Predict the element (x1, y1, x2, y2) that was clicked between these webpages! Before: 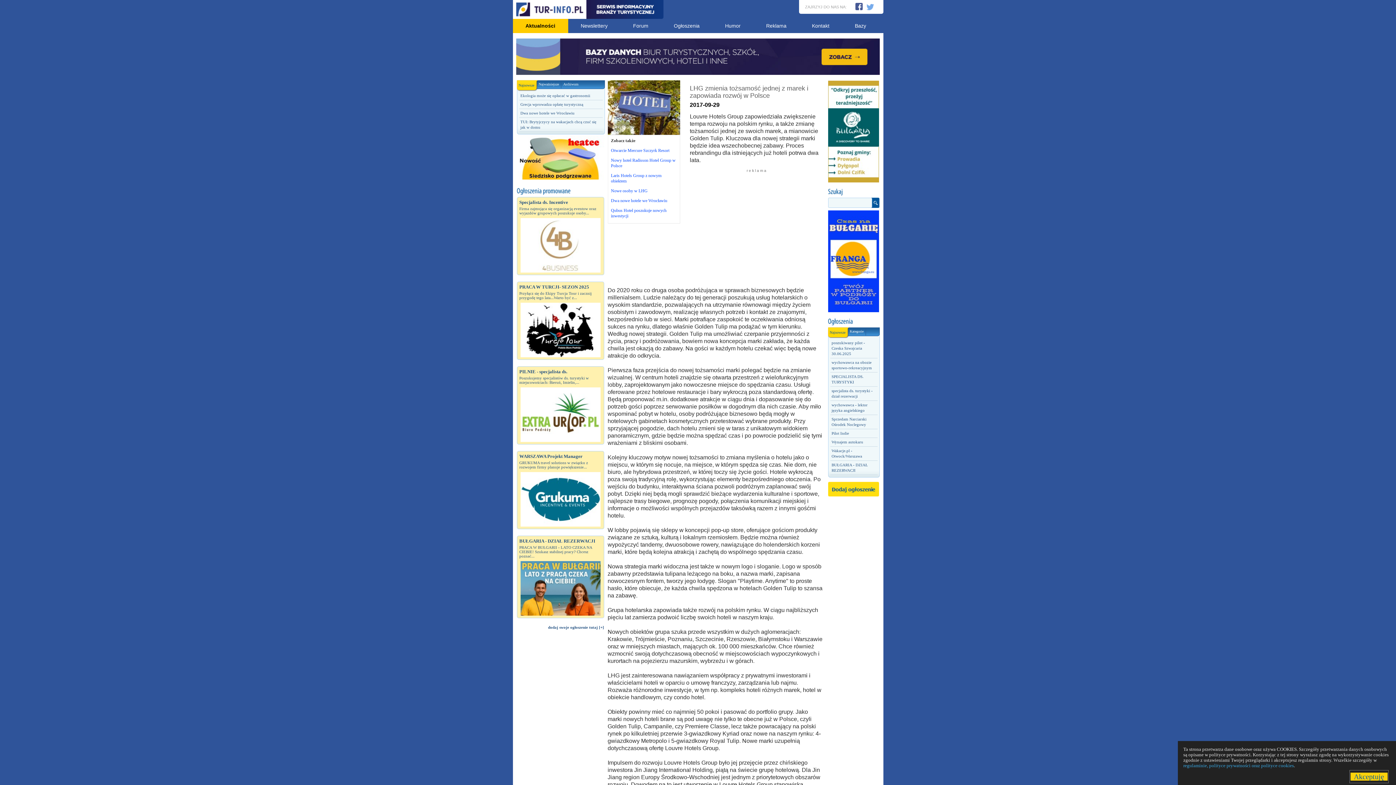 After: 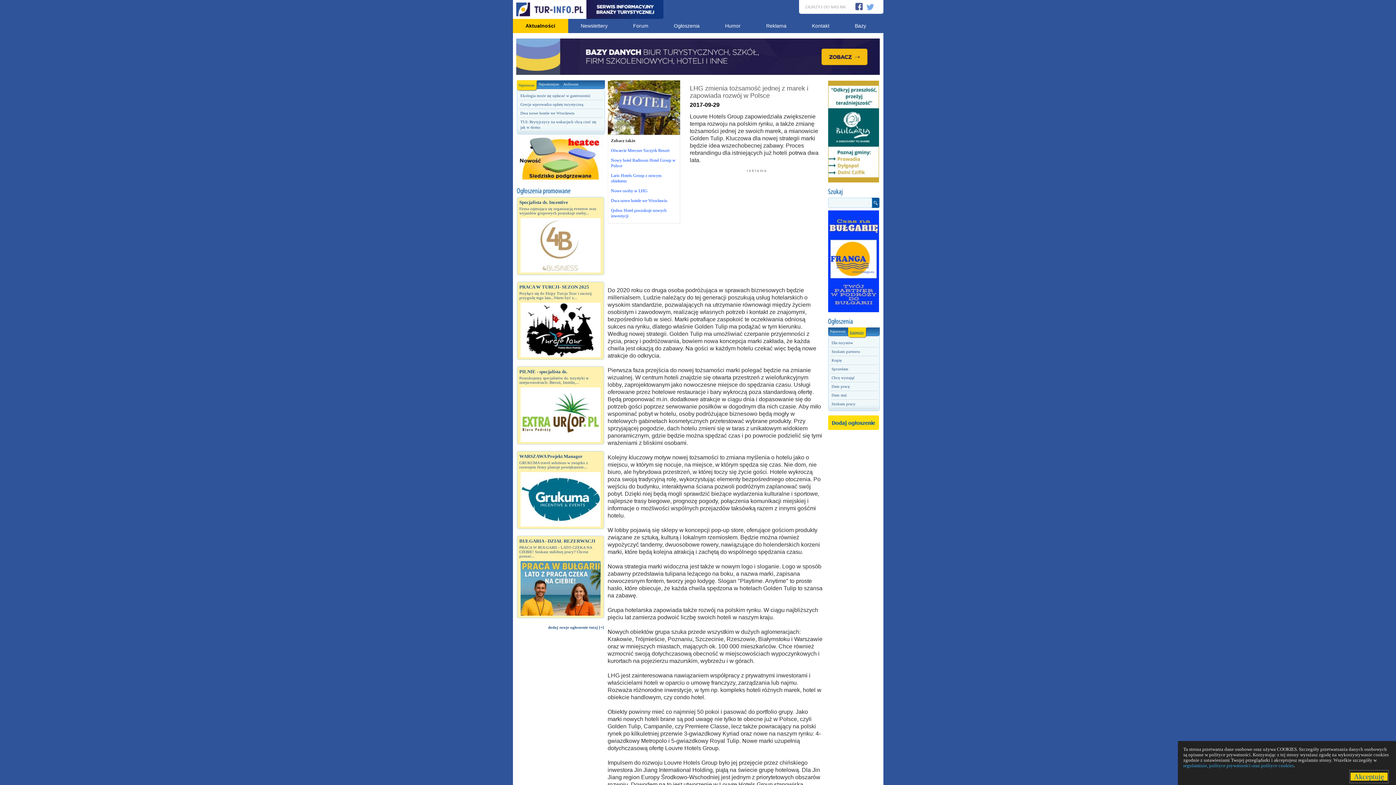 Action: bbox: (848, 327, 866, 335) label: Kategorie